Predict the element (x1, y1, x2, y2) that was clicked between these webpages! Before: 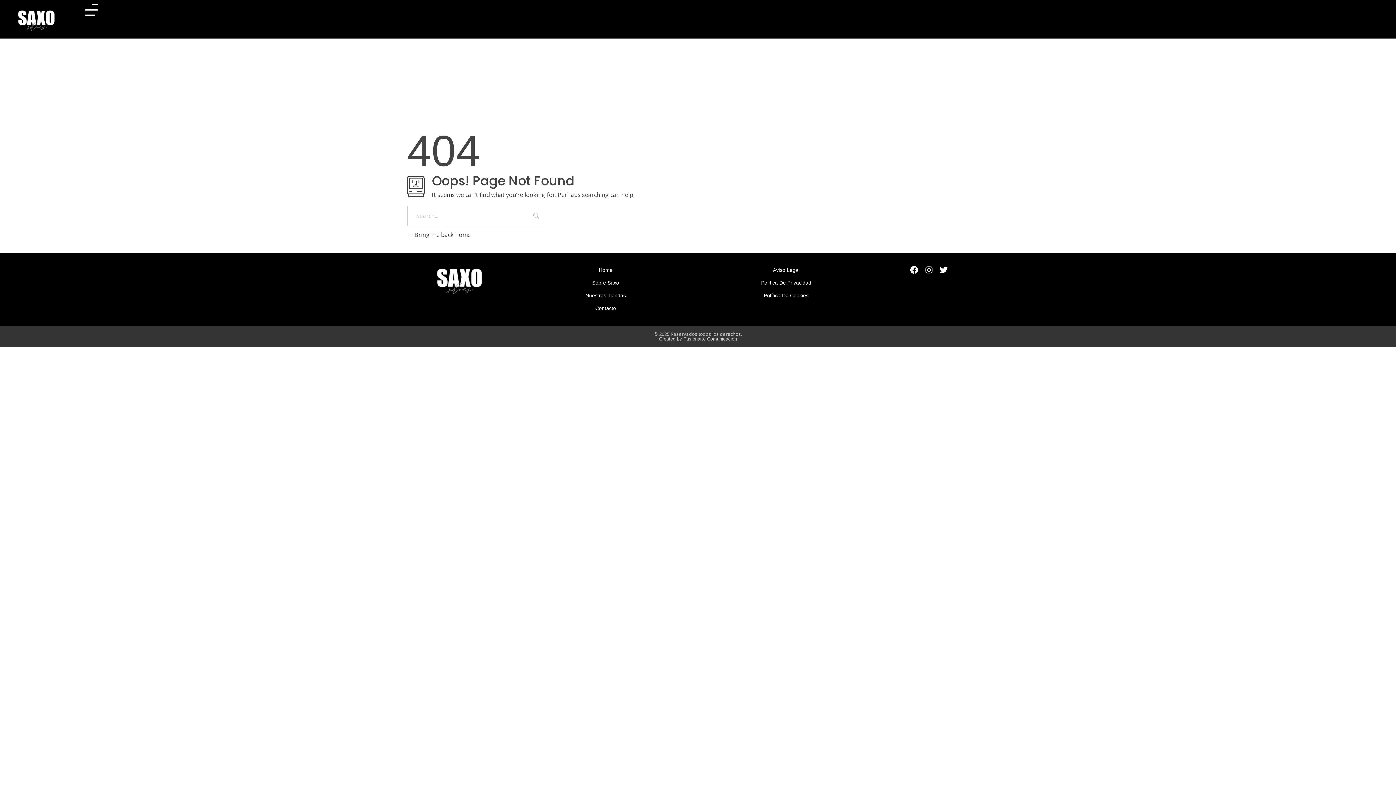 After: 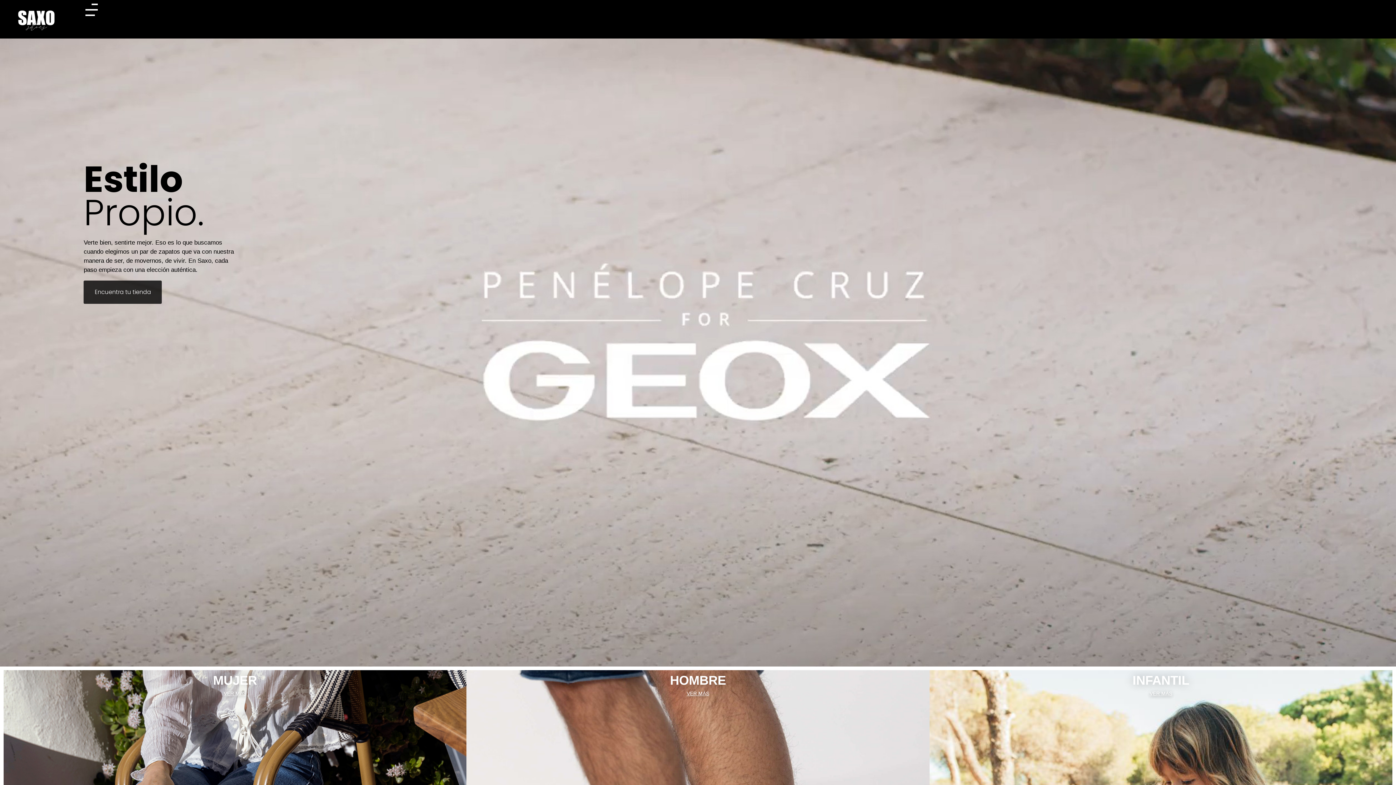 Action: bbox: (407, 231, 470, 239) label:  Bring me back home